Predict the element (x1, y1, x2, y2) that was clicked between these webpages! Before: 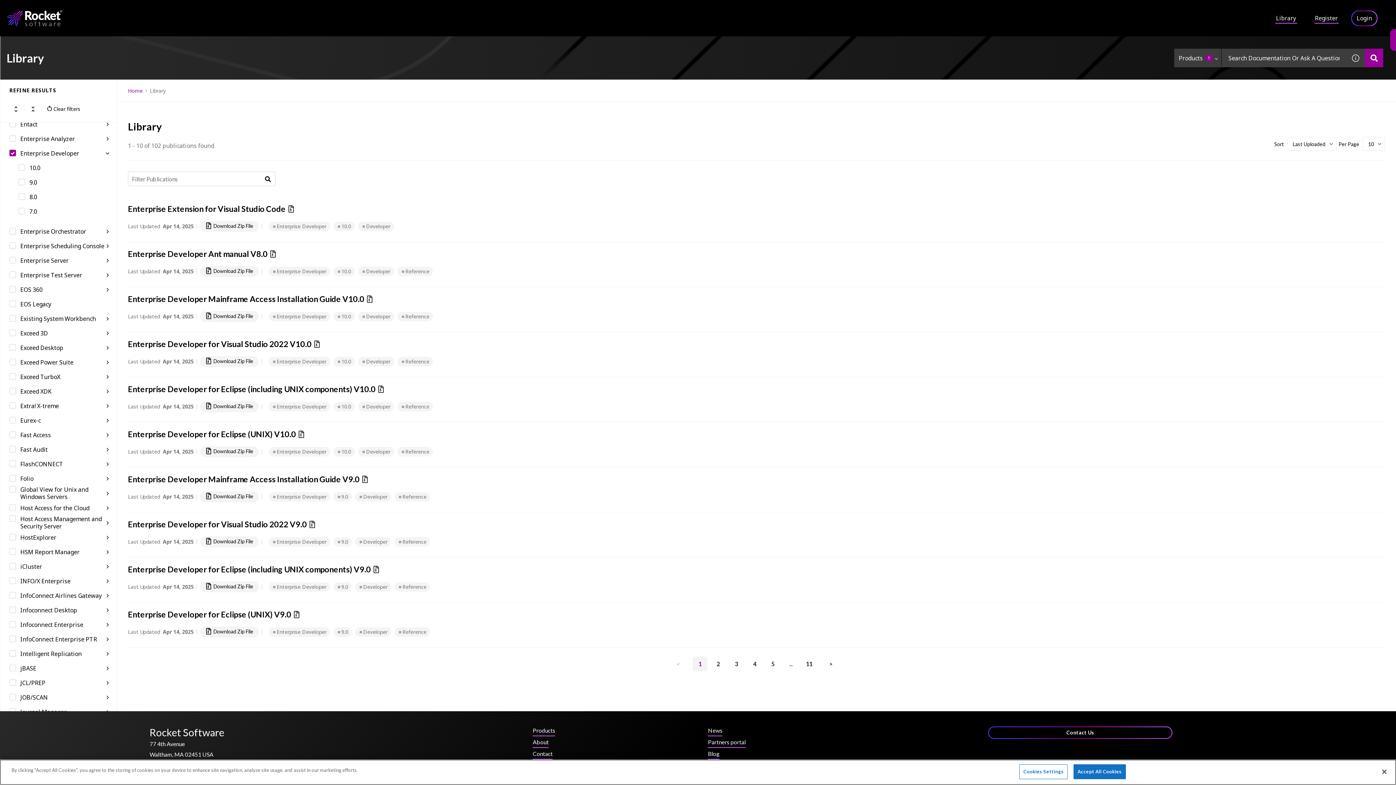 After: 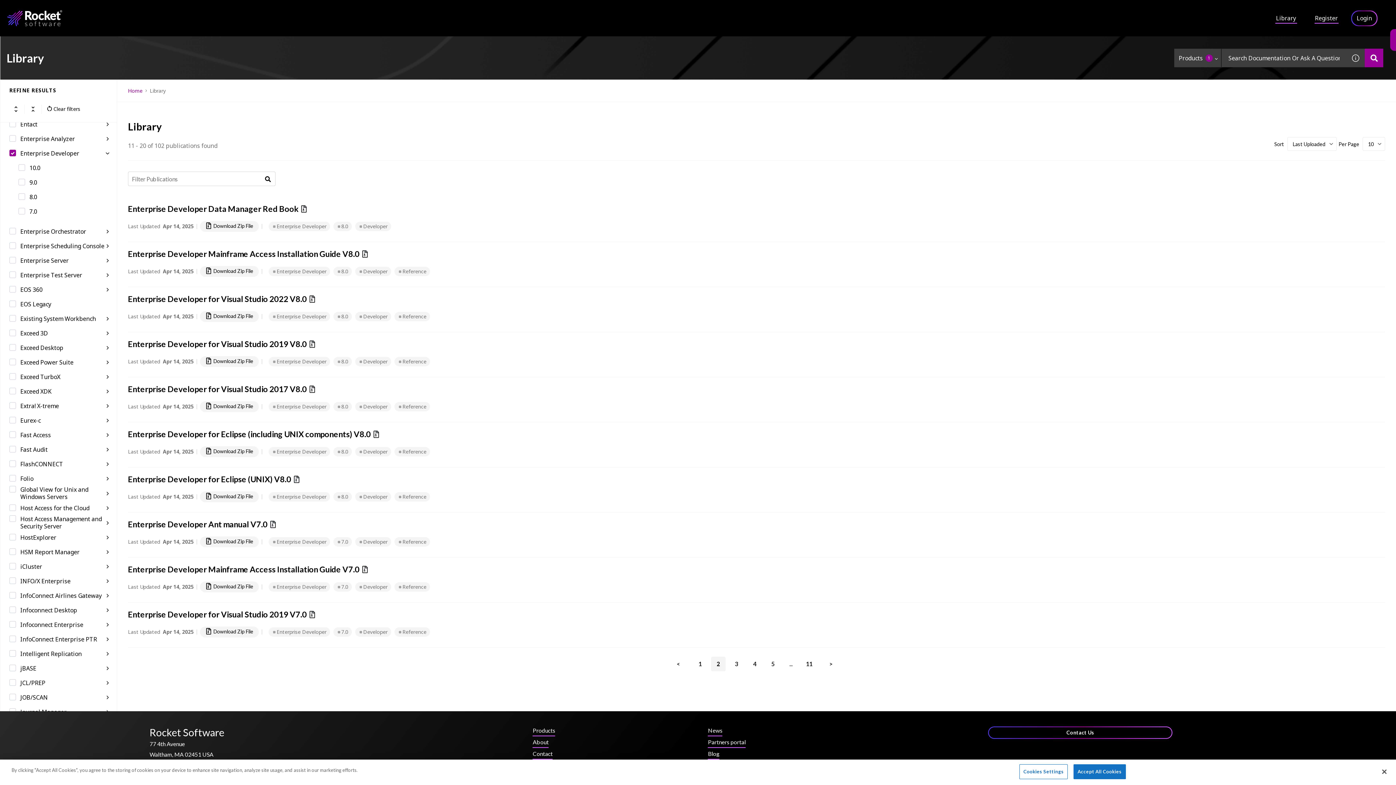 Action: bbox: (711, 458, 725, 473) label: 2